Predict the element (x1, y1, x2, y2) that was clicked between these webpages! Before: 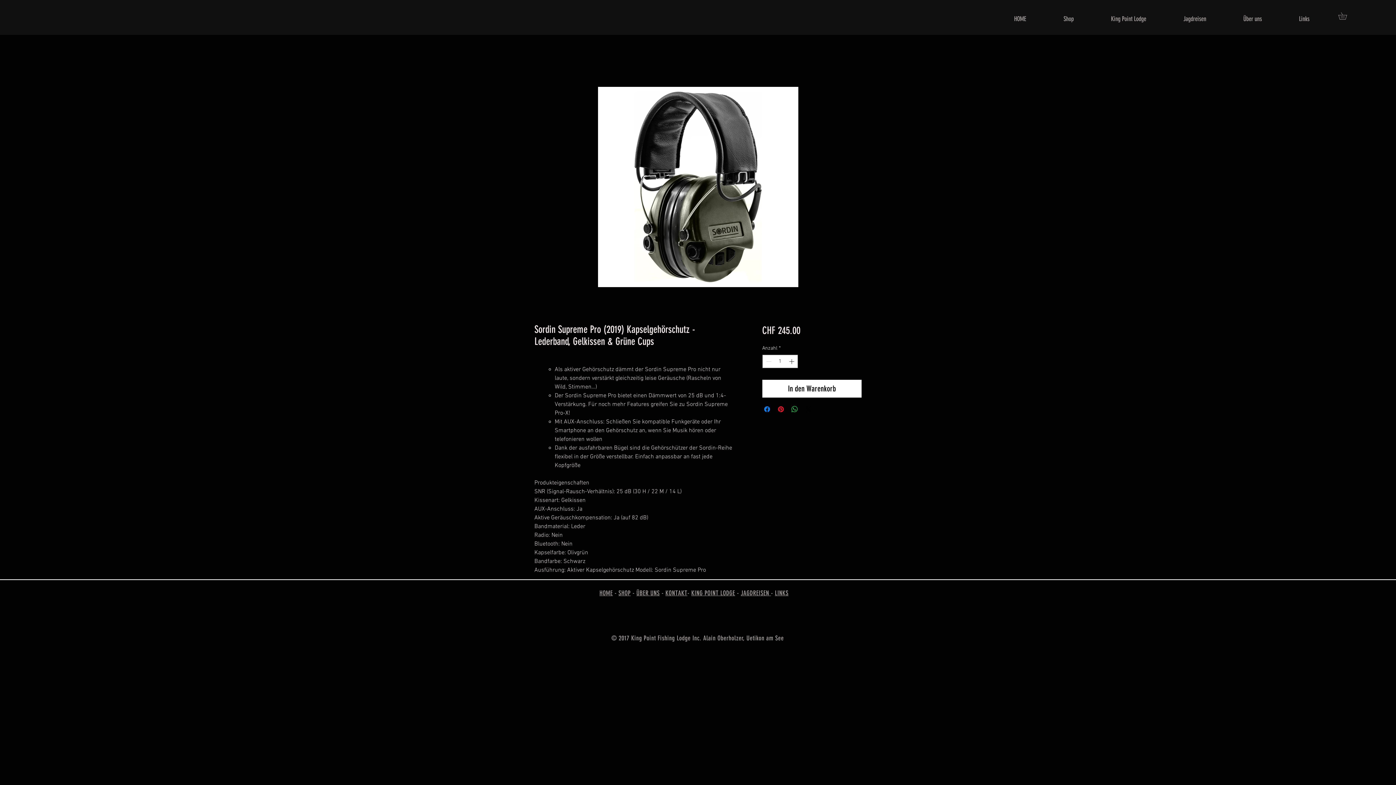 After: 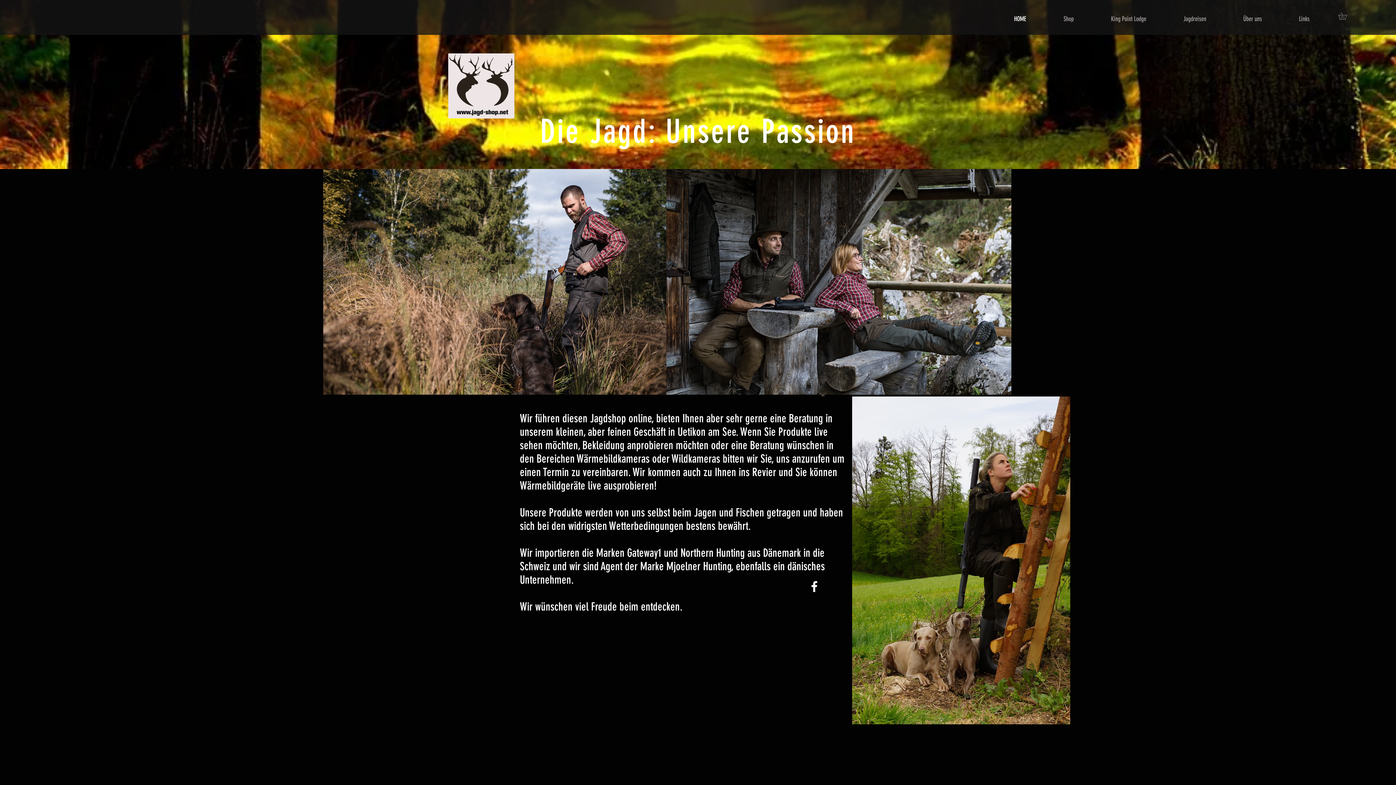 Action: bbox: (665, 589, 687, 597) label: KONTAKT